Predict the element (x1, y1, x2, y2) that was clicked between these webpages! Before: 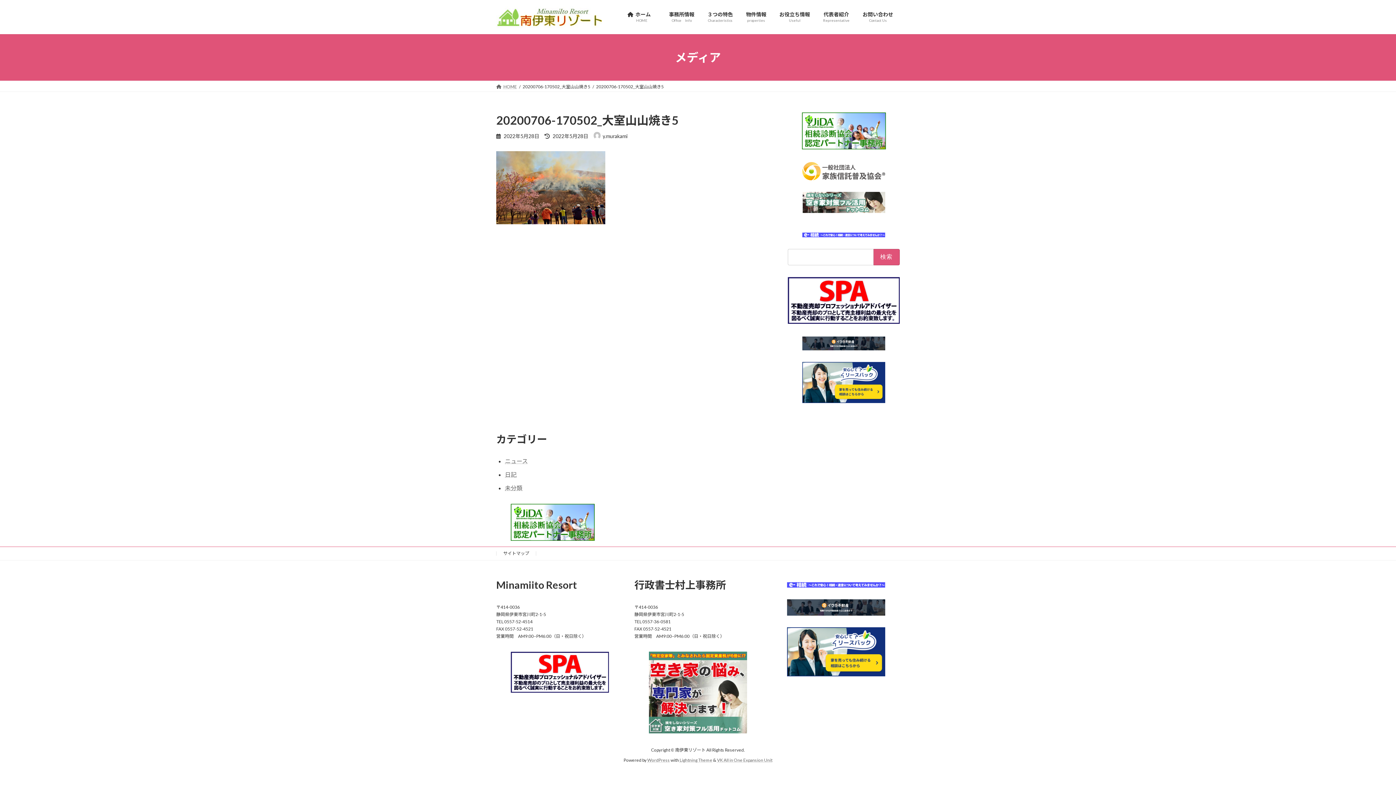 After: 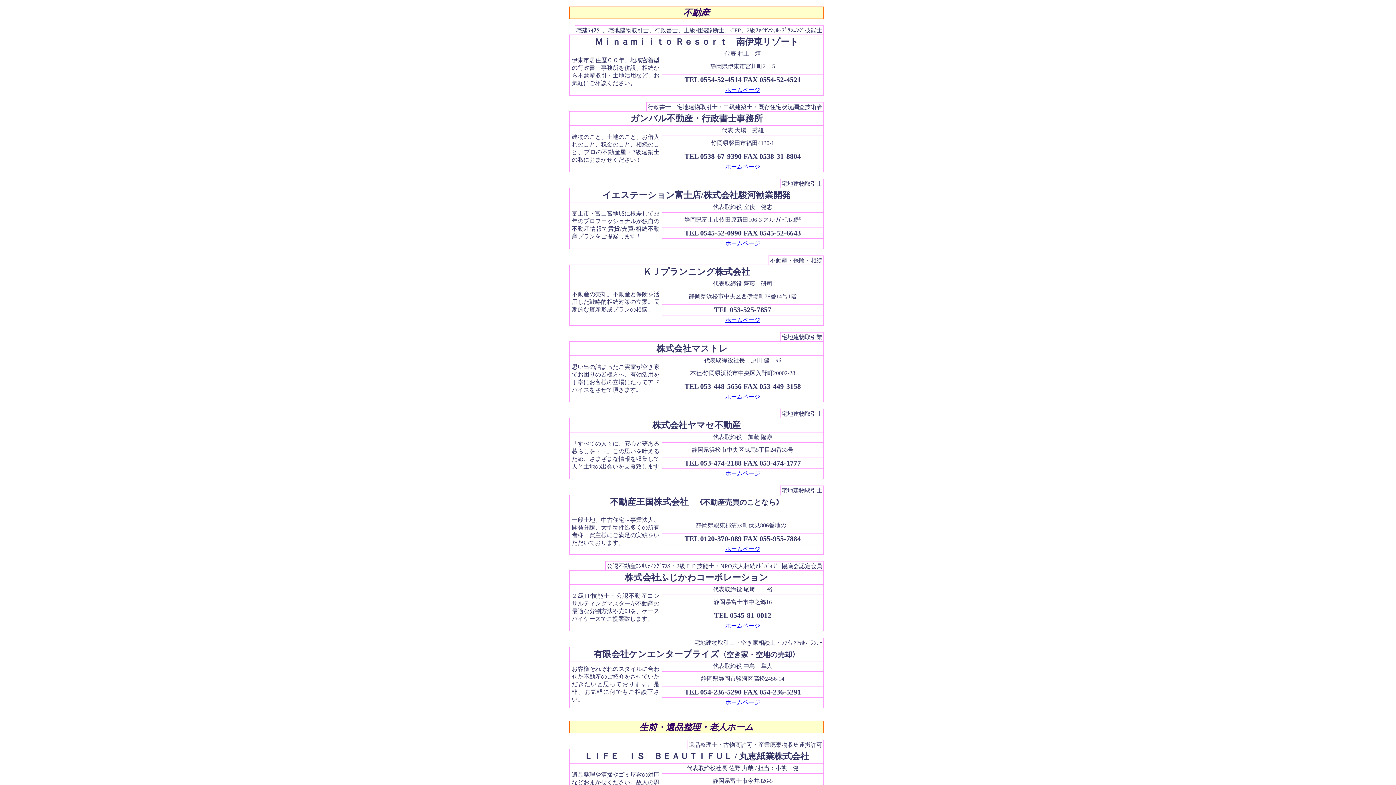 Action: bbox: (802, 230, 885, 237)